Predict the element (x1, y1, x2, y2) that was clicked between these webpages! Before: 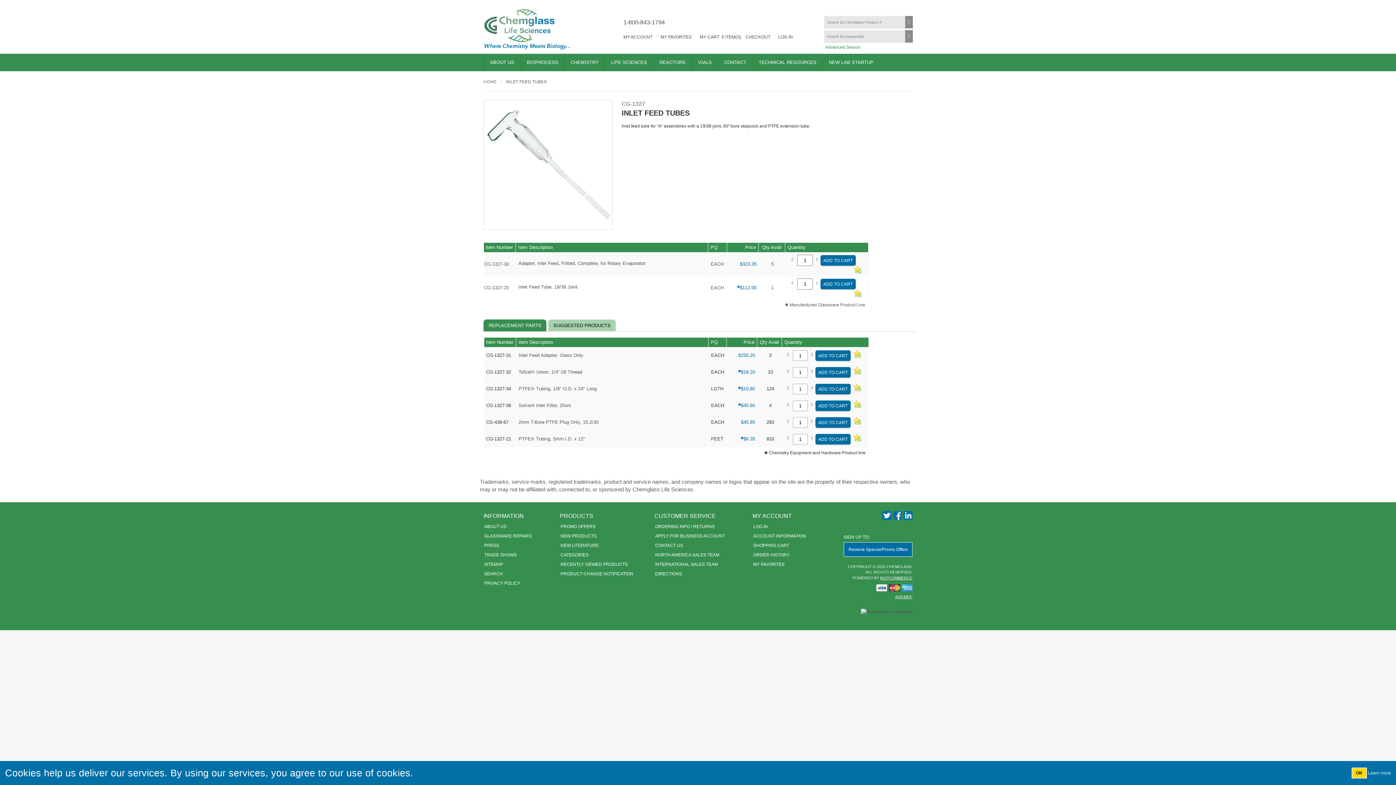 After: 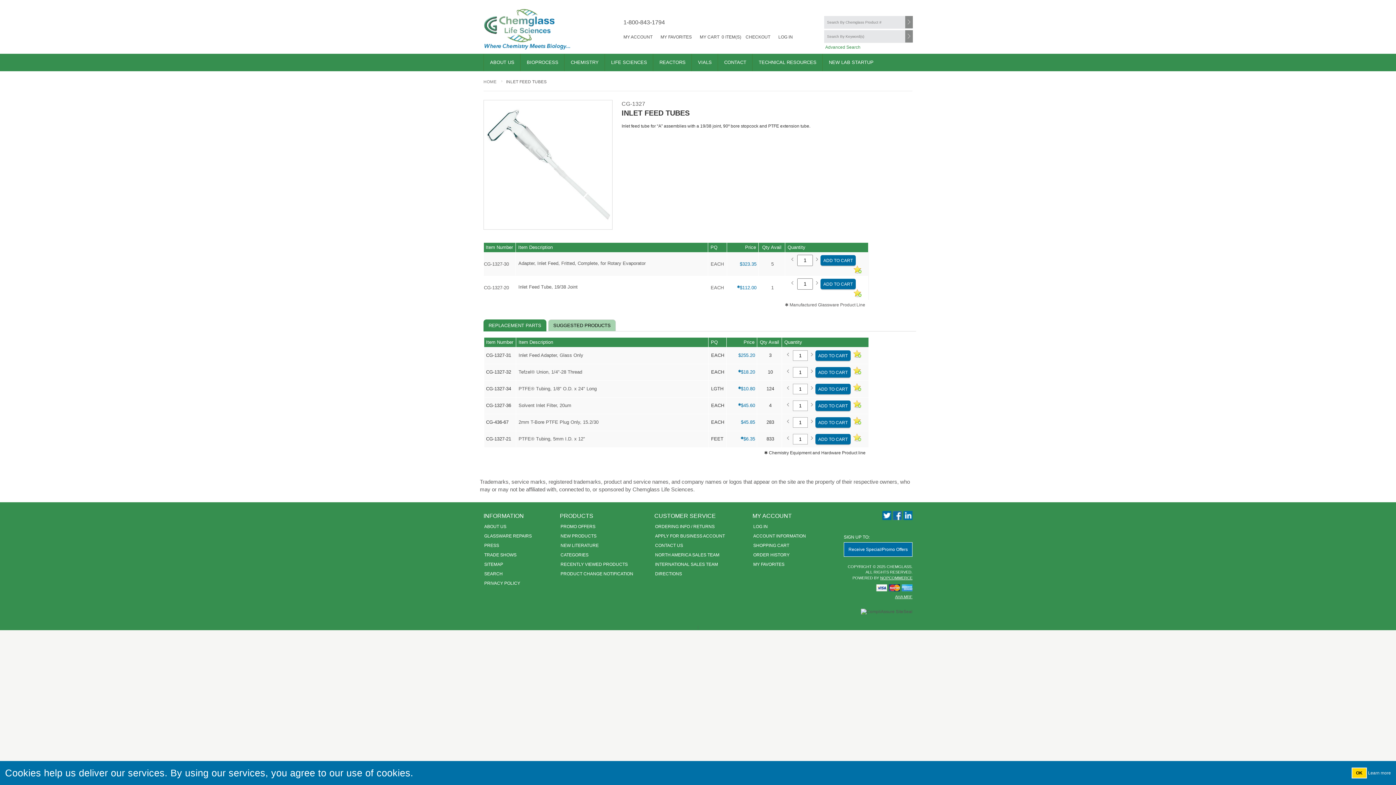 Action: bbox: (852, 432, 861, 442) label: Add to Favorites